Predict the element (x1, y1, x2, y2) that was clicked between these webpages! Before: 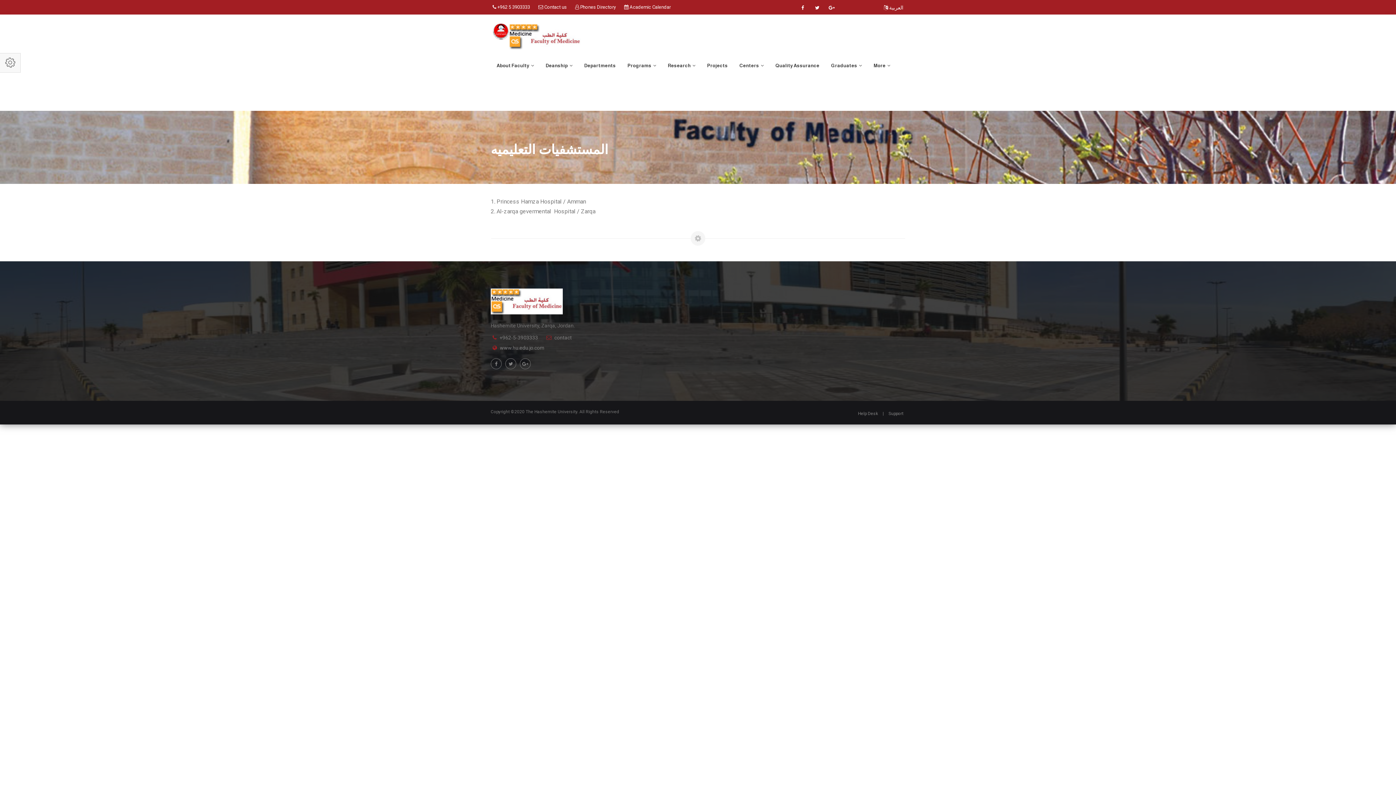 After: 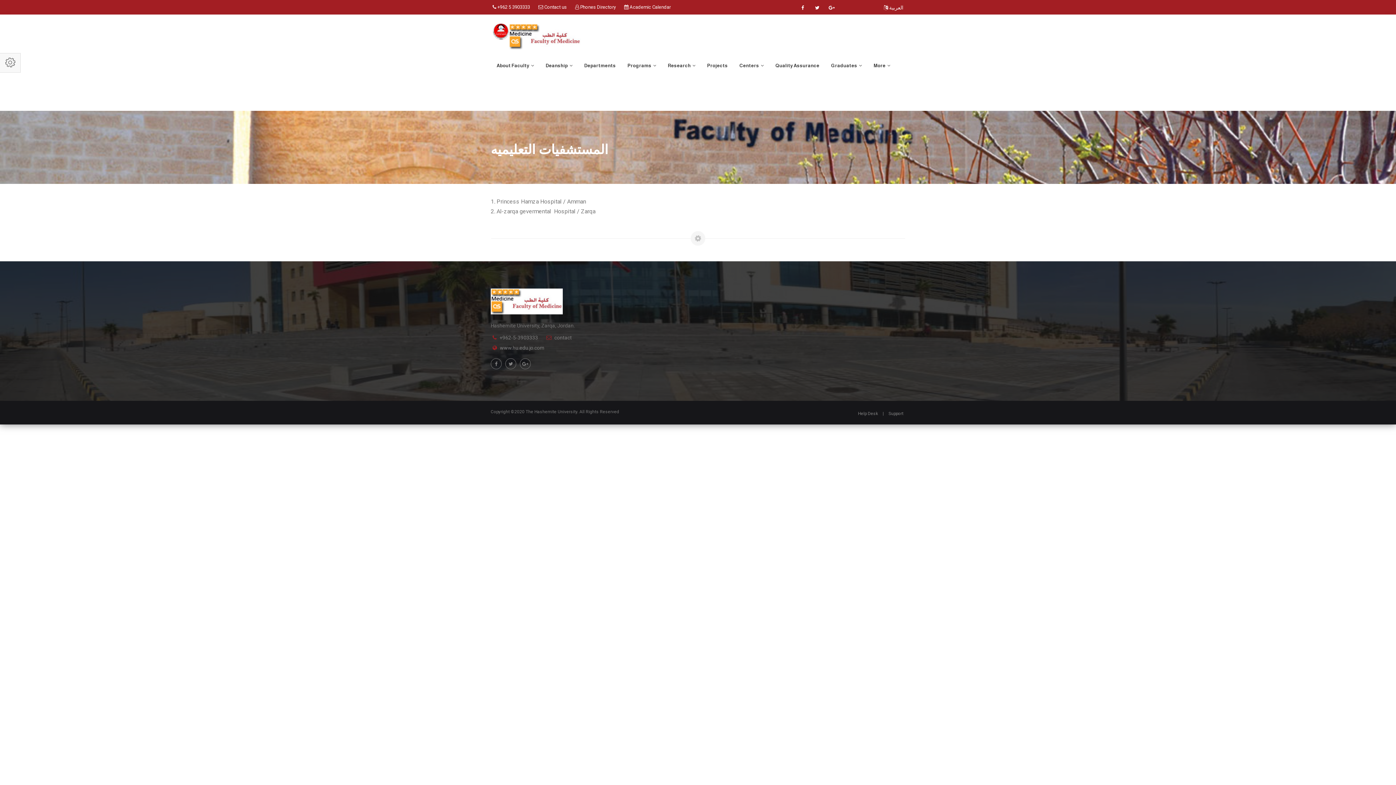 Action: bbox: (490, 59, 540, 72) label: About Faculty 